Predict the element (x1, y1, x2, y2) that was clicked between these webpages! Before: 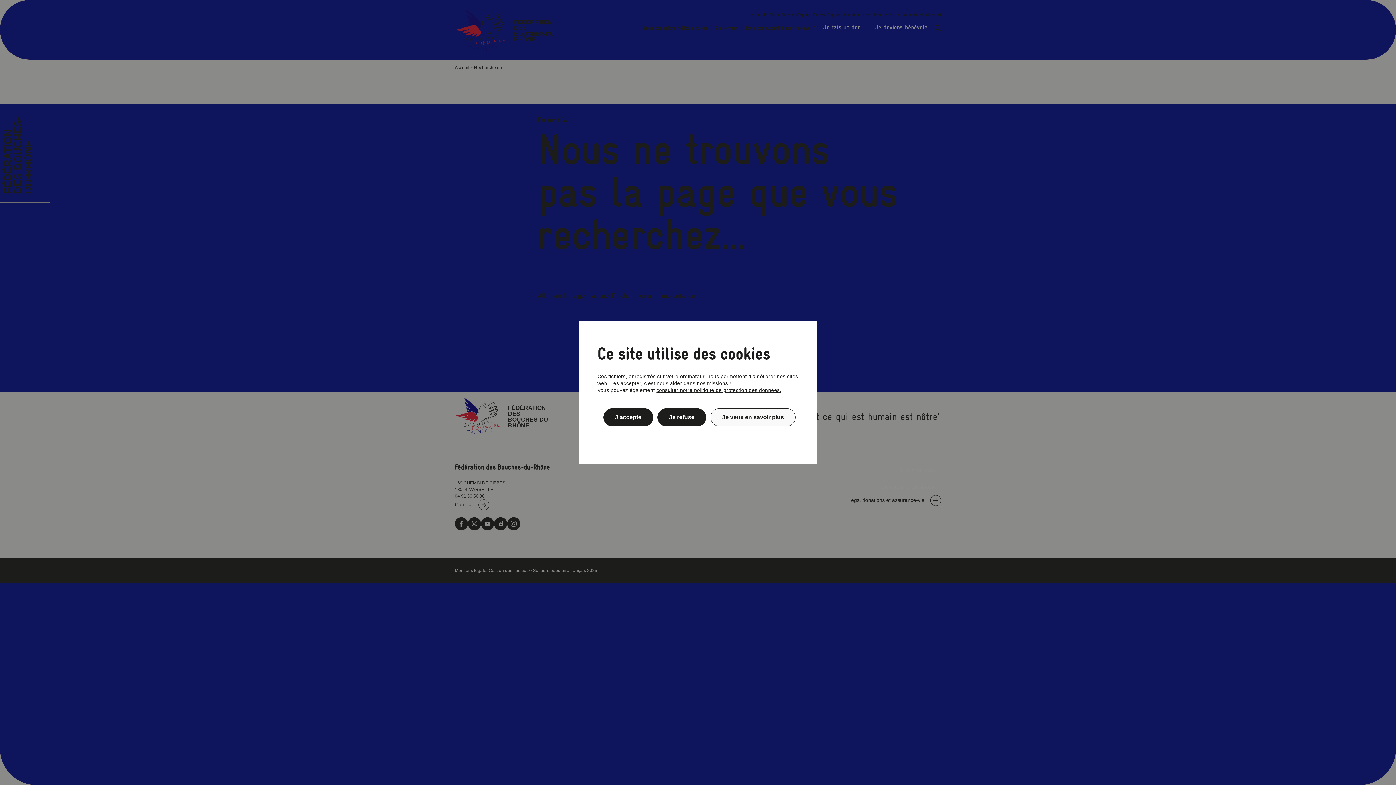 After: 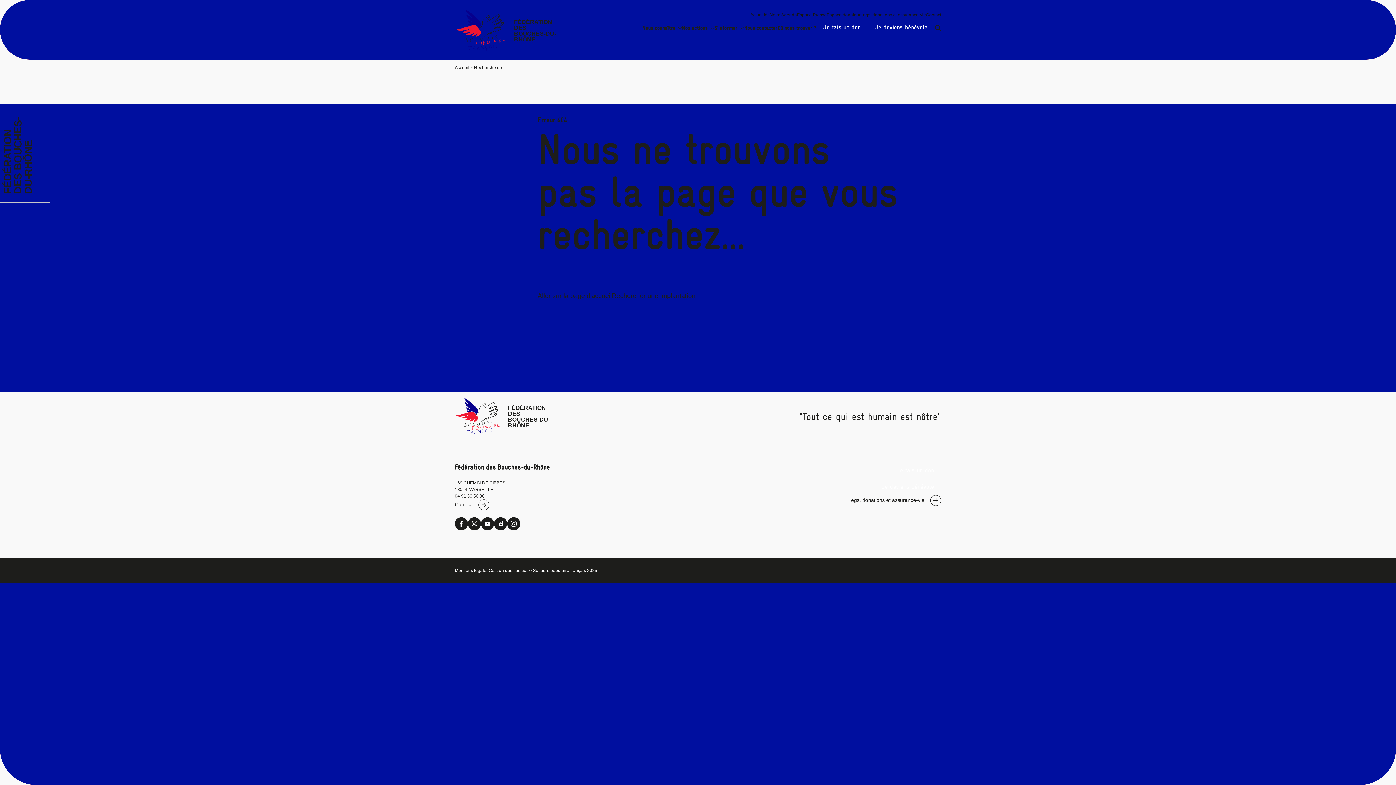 Action: label: Je refuse bbox: (657, 408, 706, 426)